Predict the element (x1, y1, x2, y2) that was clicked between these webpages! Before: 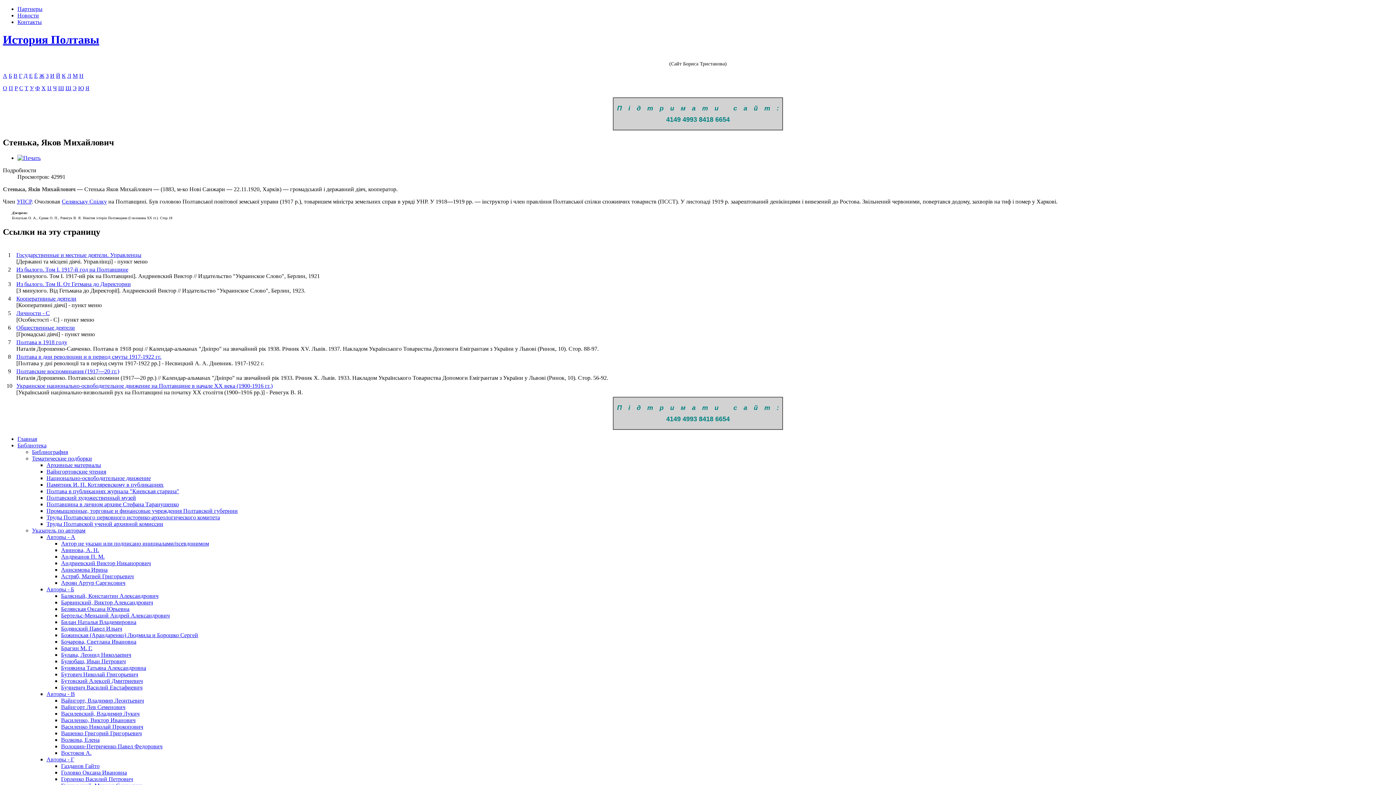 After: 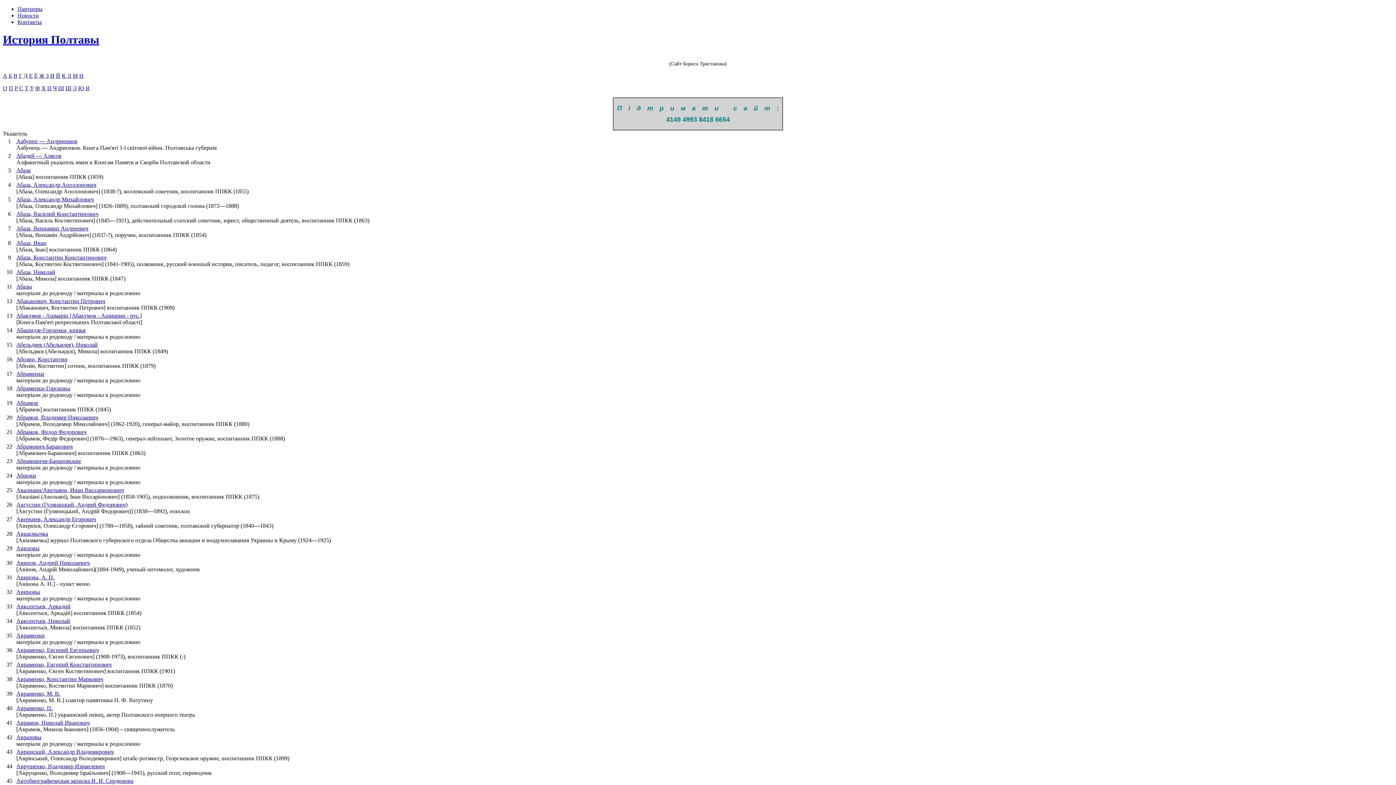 Action: label: А bbox: (2, 72, 7, 78)